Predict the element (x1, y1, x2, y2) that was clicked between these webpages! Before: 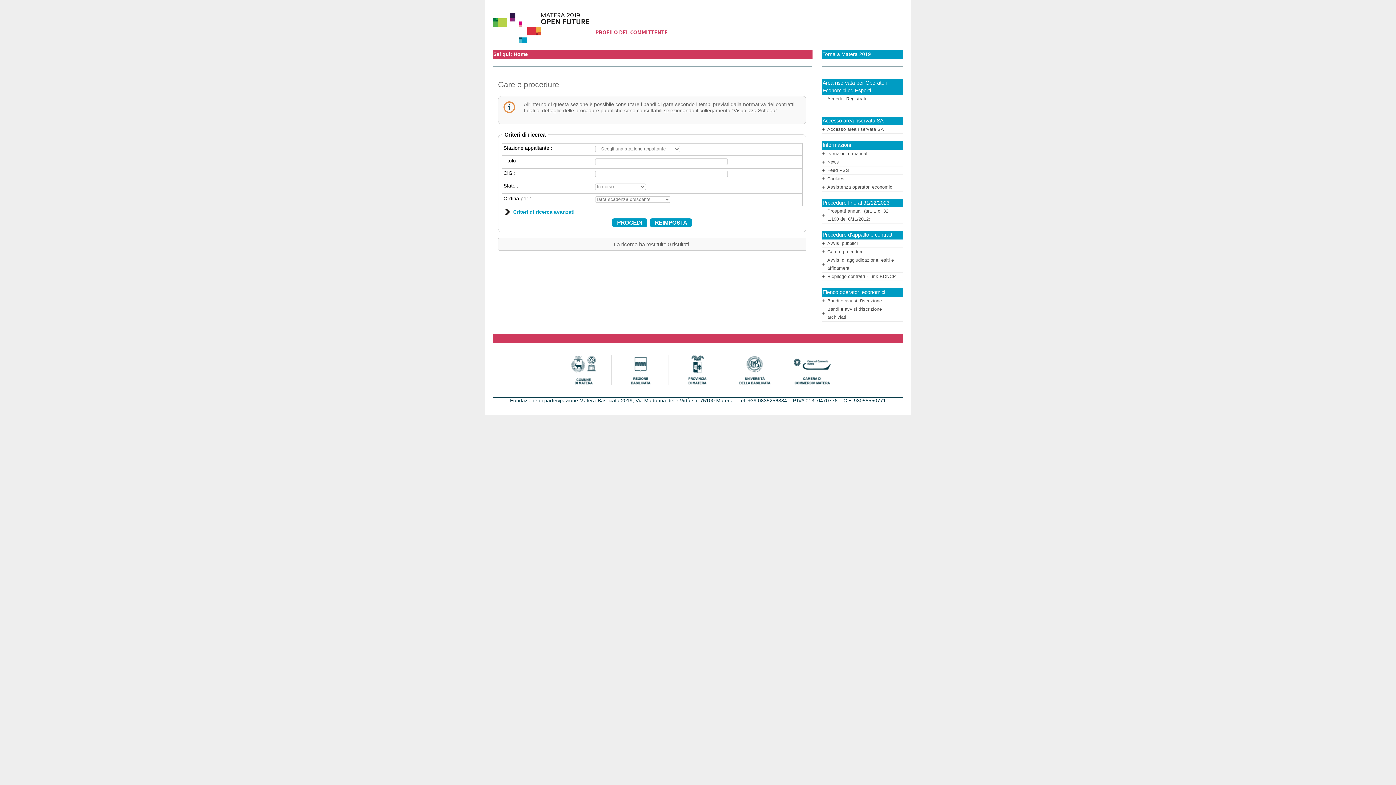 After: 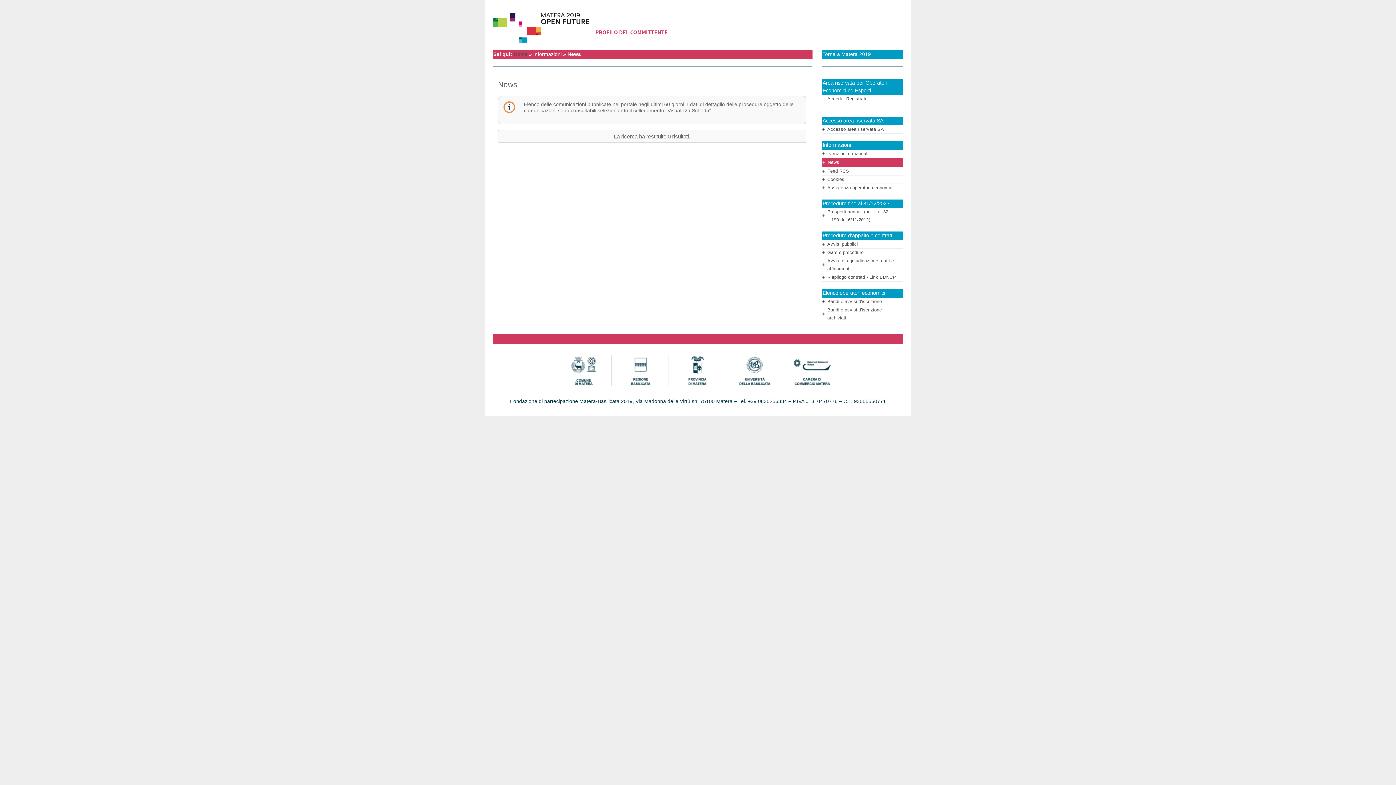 Action: bbox: (827, 159, 839, 164) label: News